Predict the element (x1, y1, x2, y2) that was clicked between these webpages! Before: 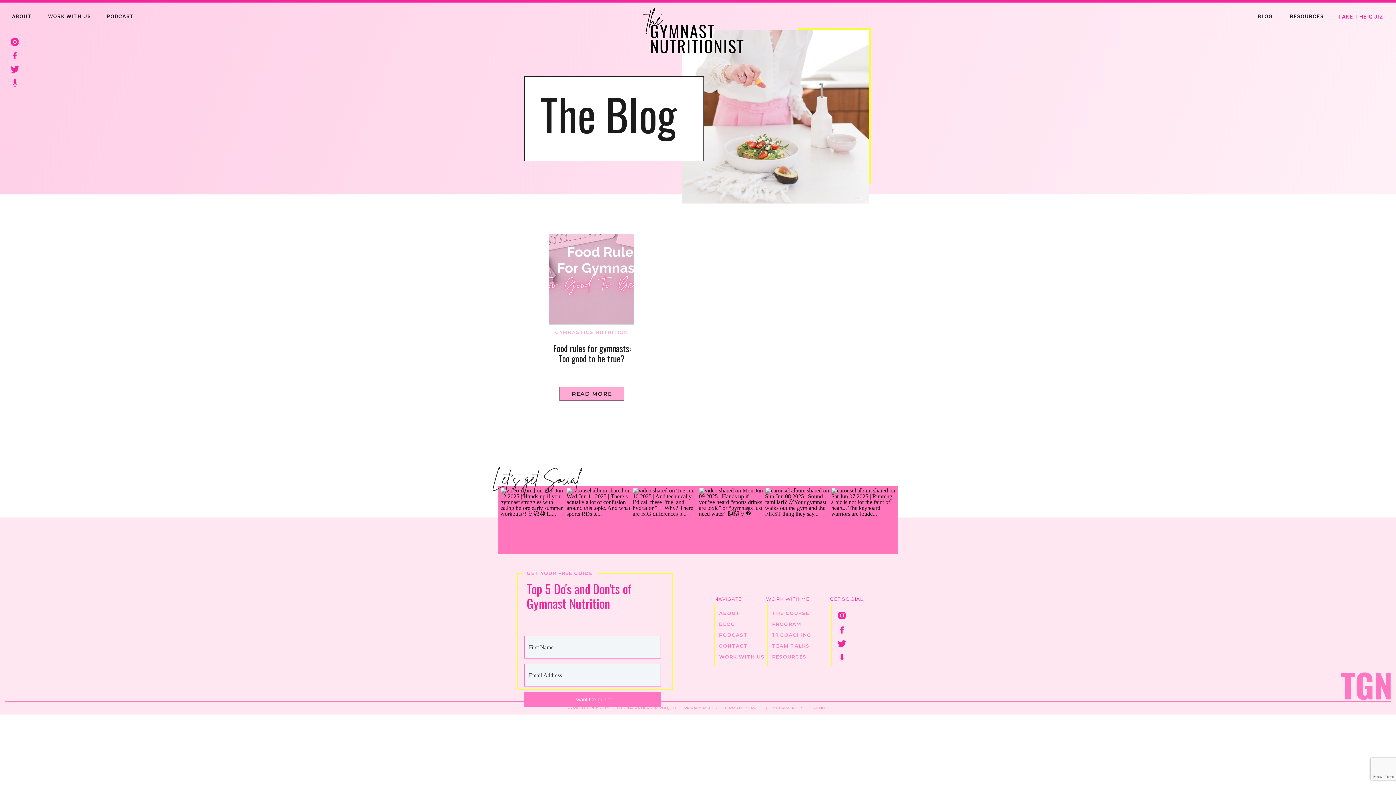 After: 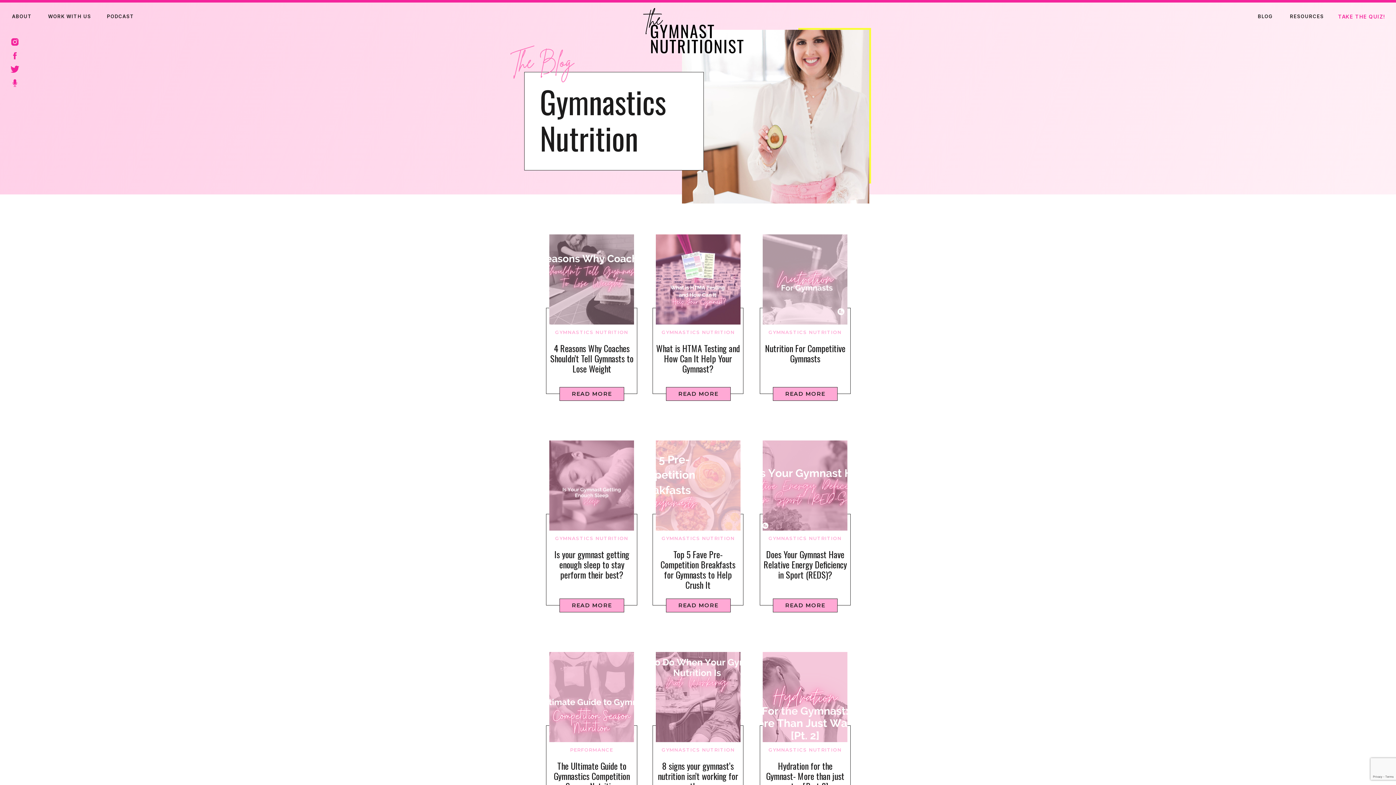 Action: label: GYMNASTICS NUTRITION bbox: (555, 329, 628, 335)